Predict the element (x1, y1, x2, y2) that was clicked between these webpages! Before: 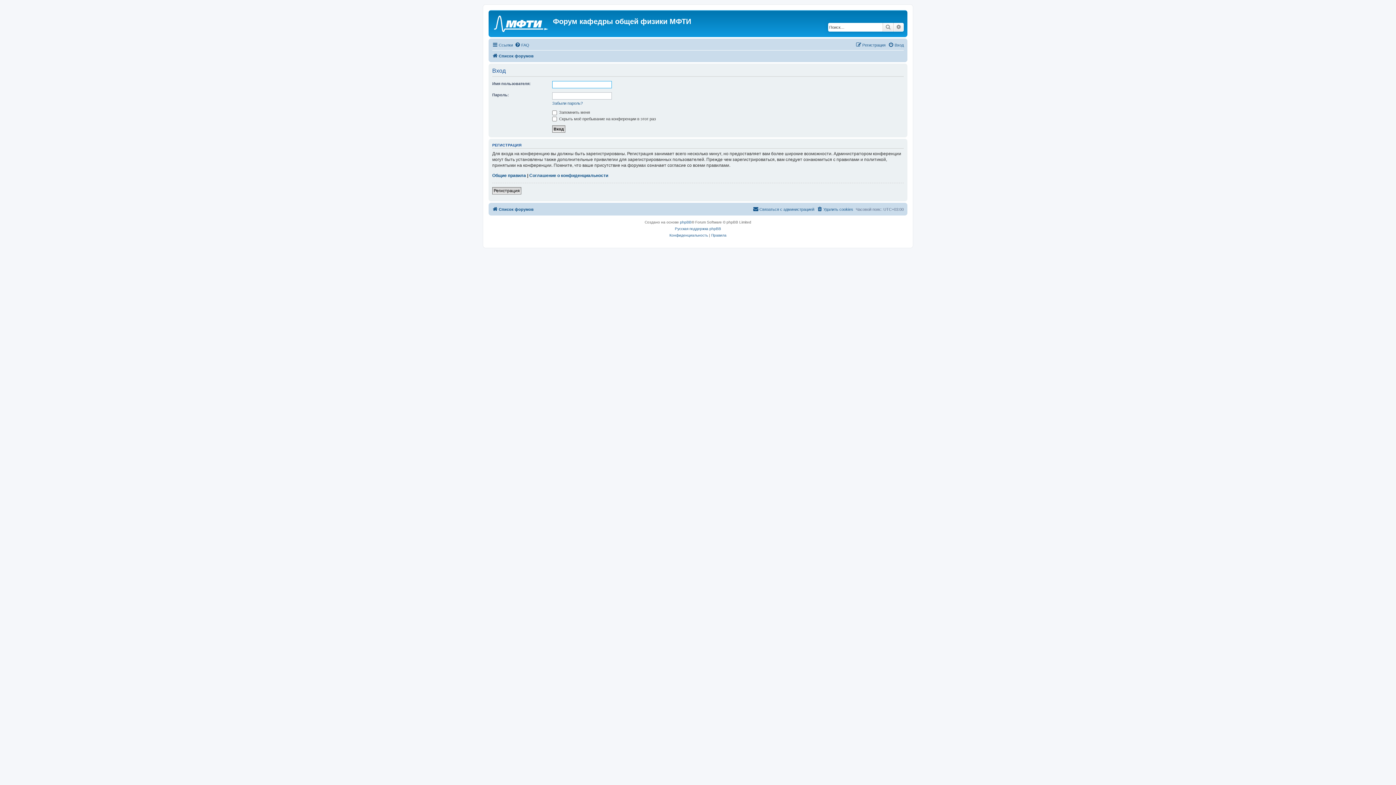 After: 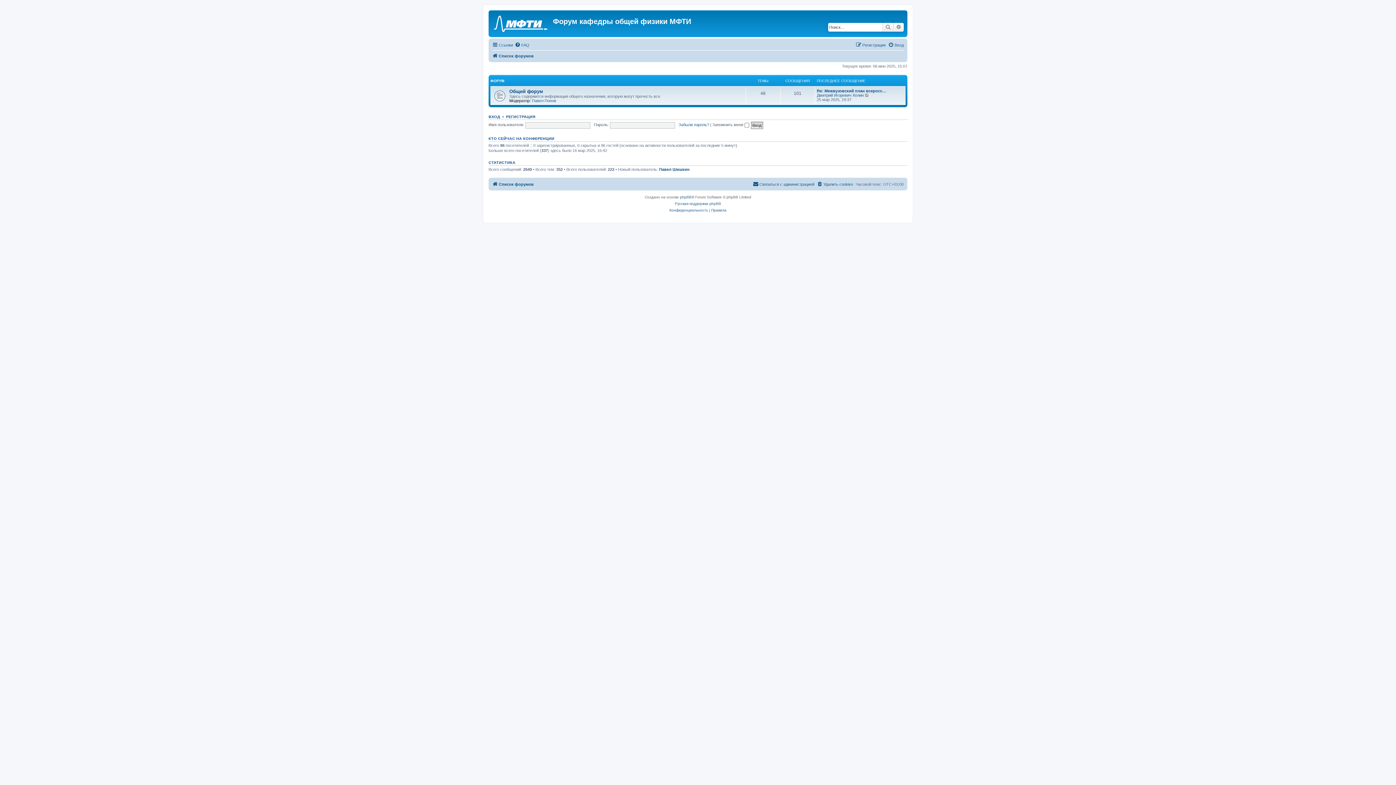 Action: bbox: (490, 12, 553, 35)